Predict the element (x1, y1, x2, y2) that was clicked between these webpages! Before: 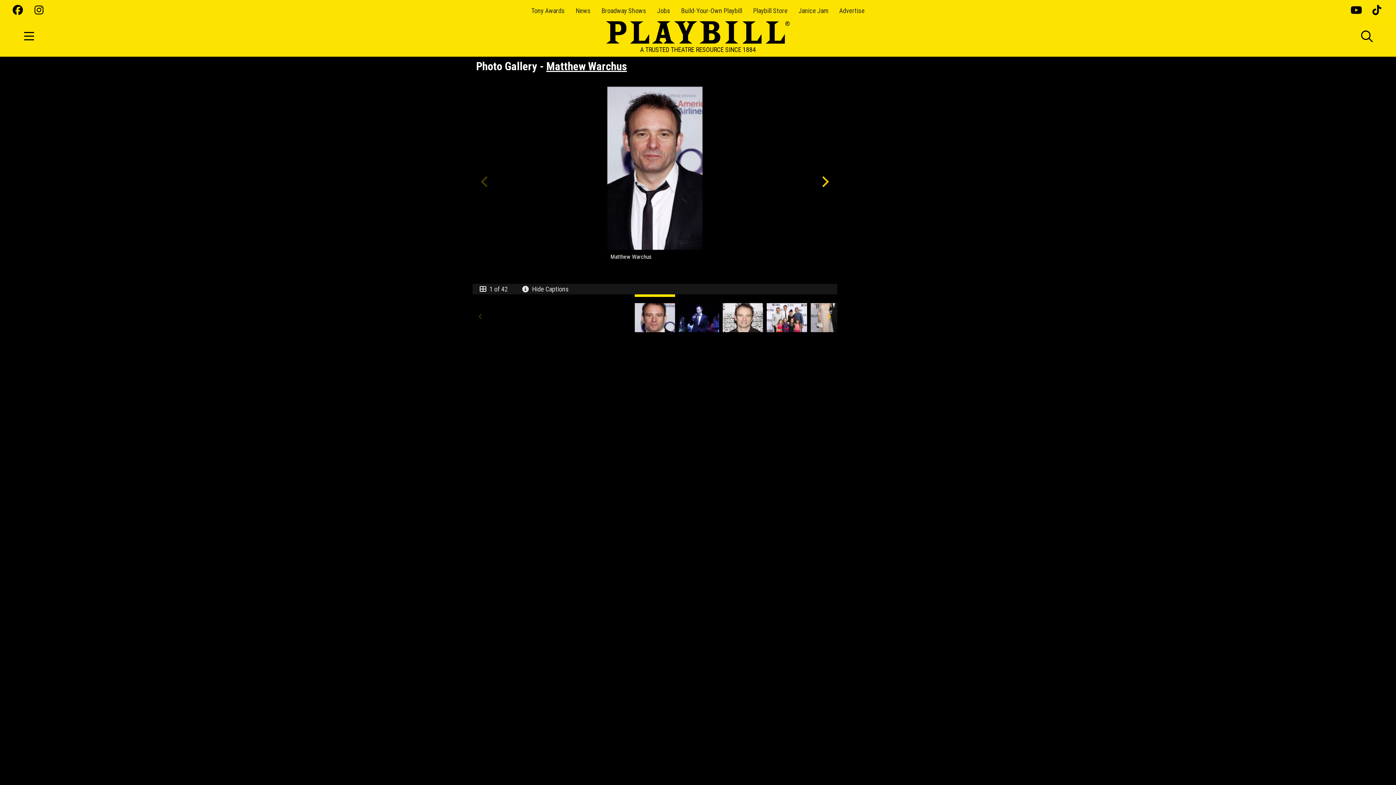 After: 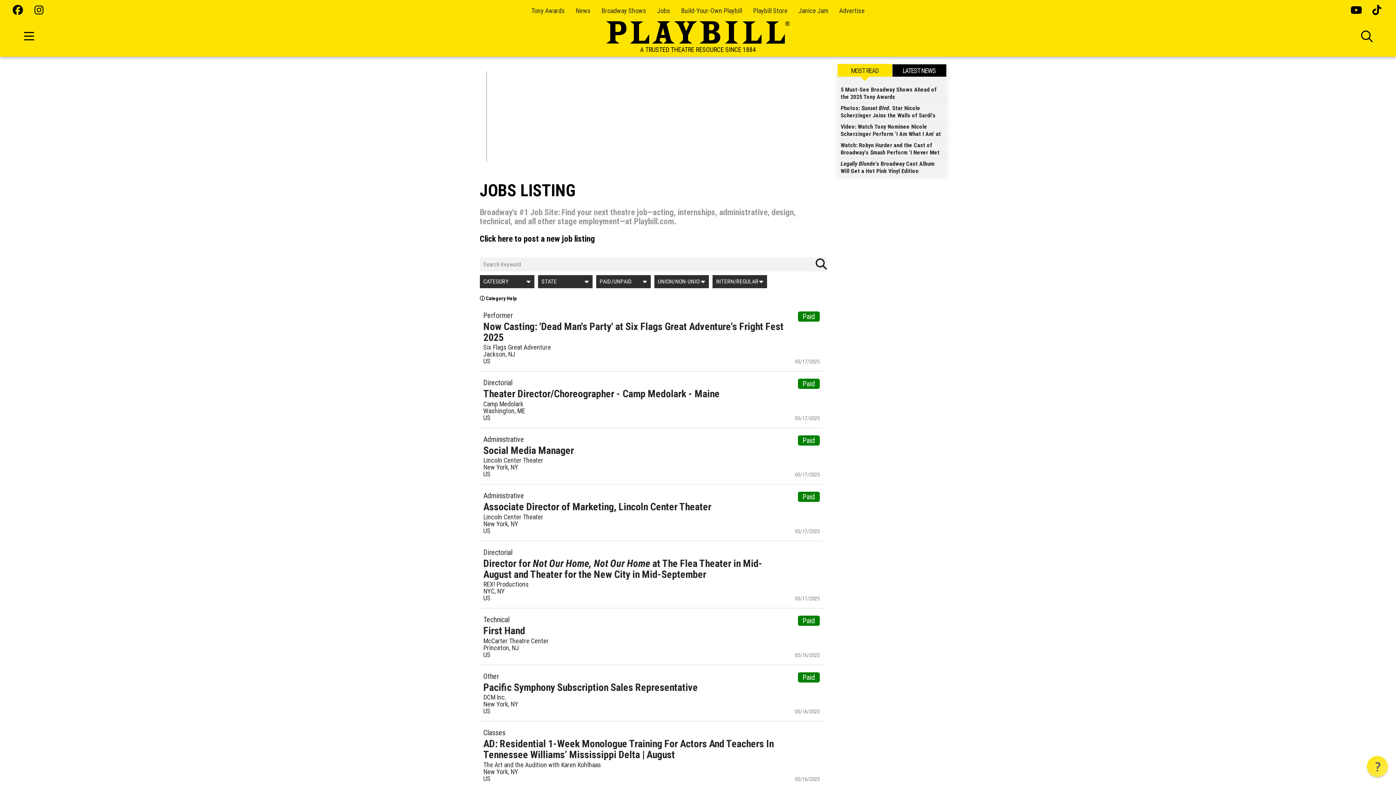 Action: label: Jobs bbox: (657, 6, 670, 14)